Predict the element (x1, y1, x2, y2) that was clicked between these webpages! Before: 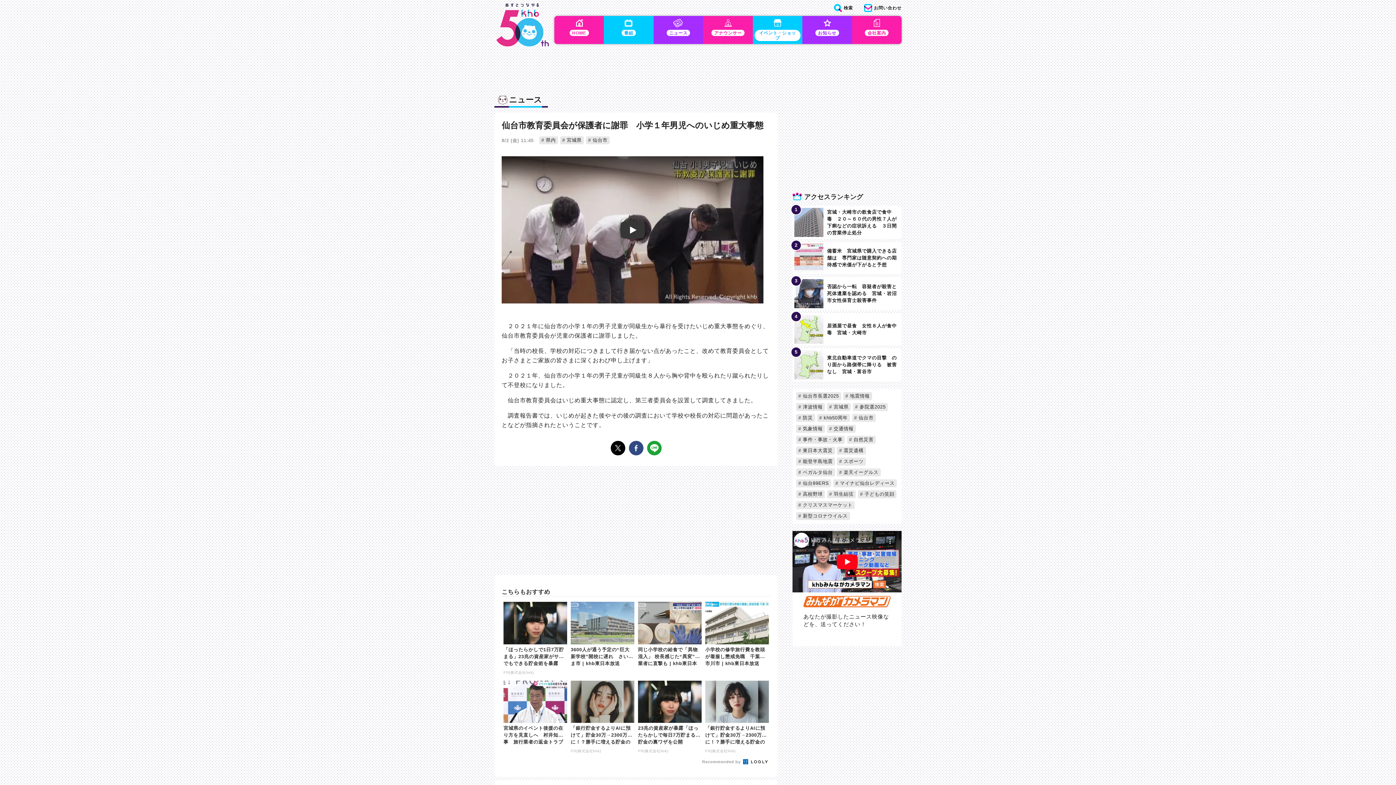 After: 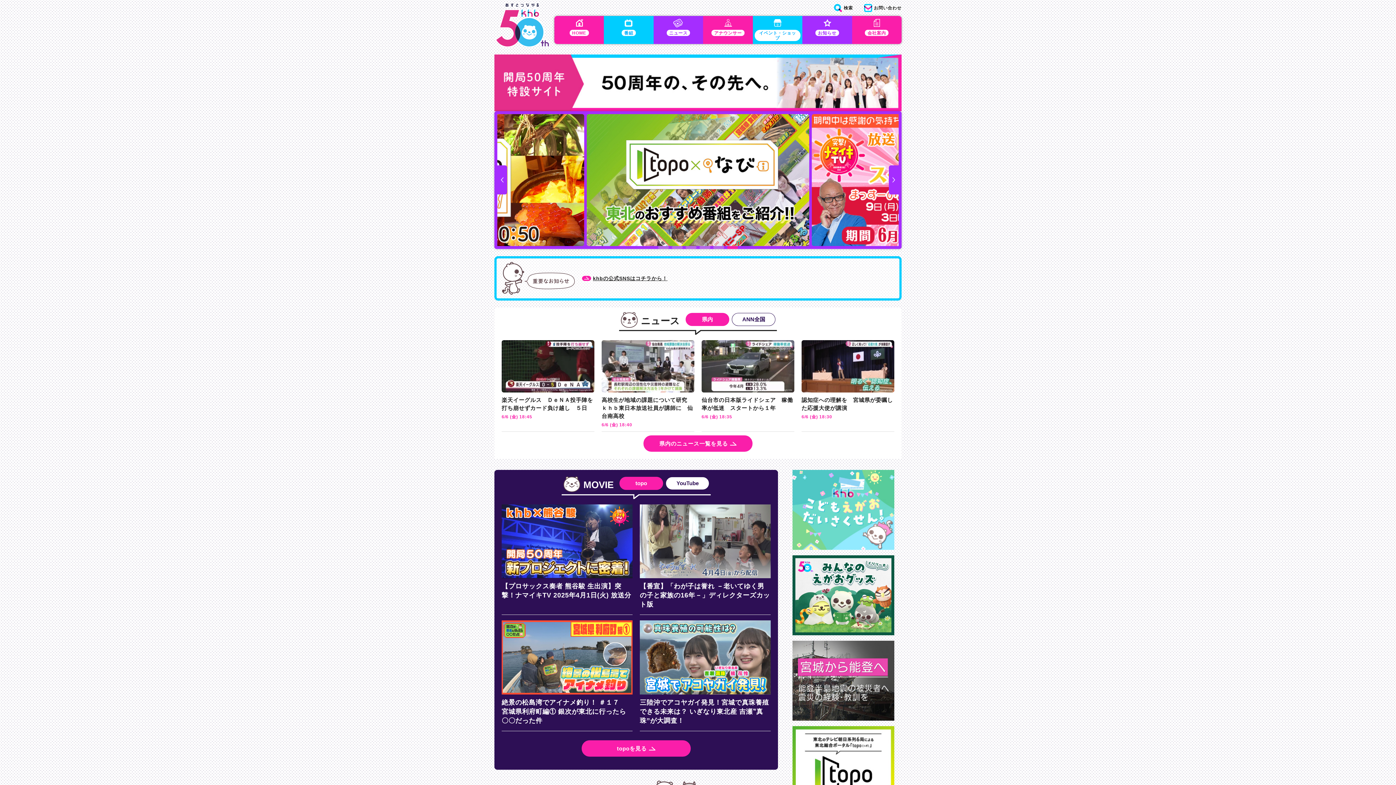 Action: bbox: (494, 2, 550, 8)